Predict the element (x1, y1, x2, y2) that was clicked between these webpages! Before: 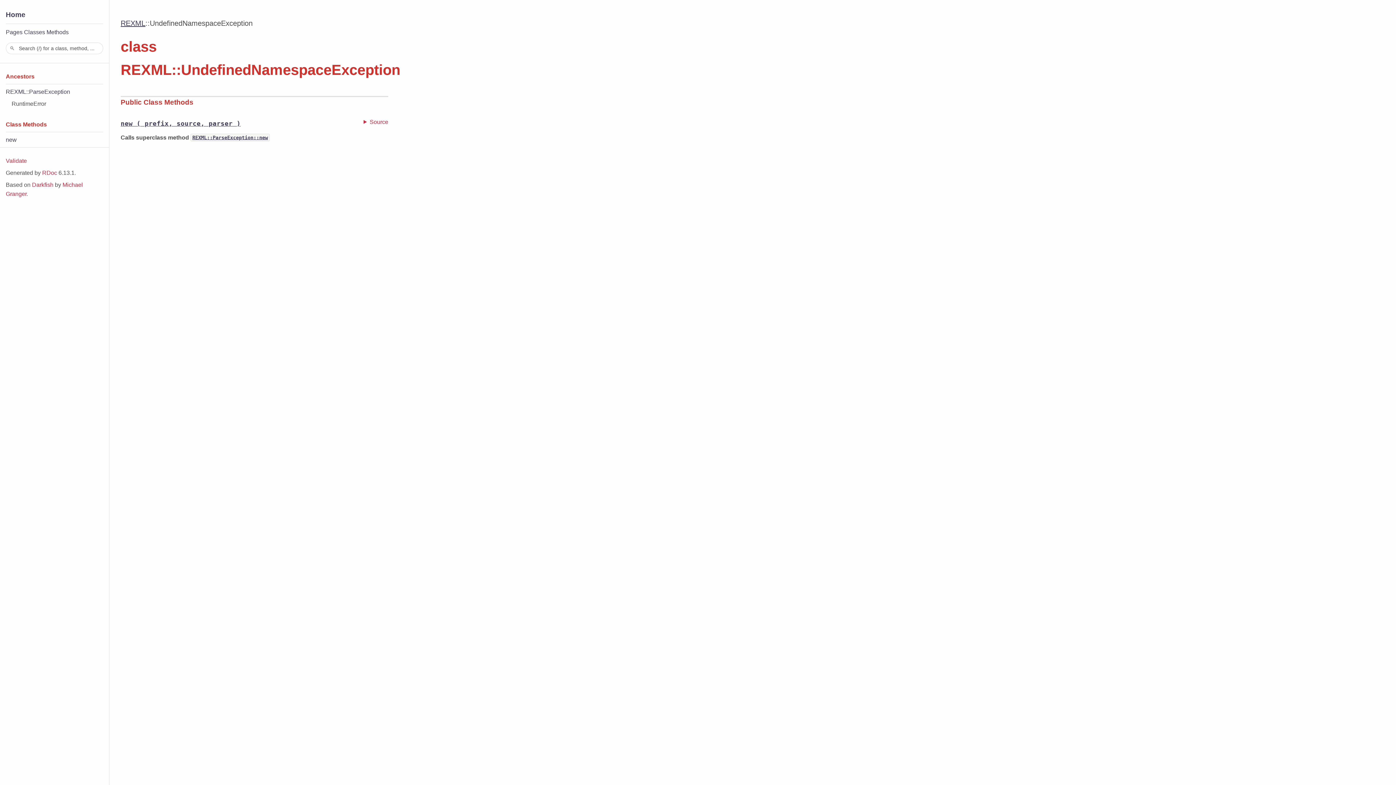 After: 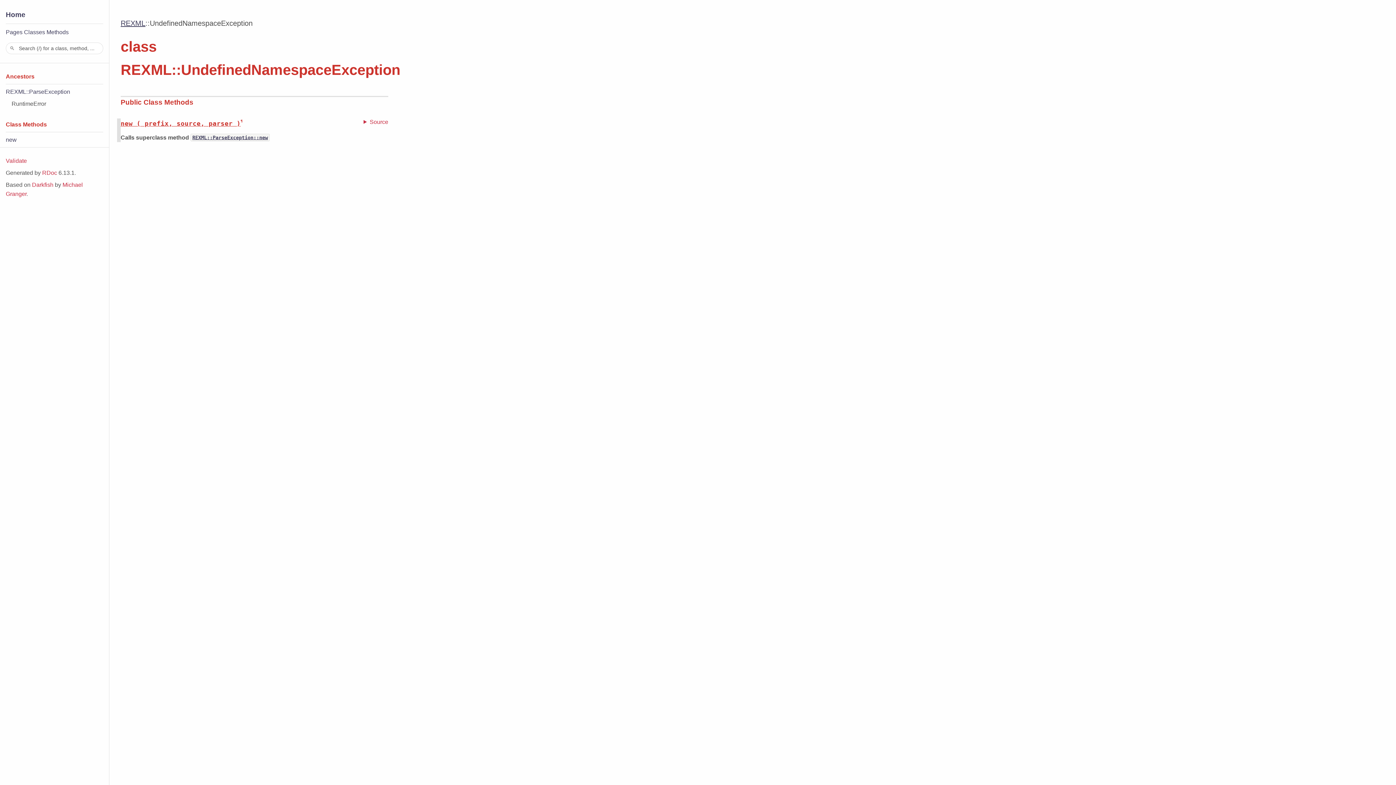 Action: label: new ( prefix, source, parser ) bbox: (120, 119, 240, 127)